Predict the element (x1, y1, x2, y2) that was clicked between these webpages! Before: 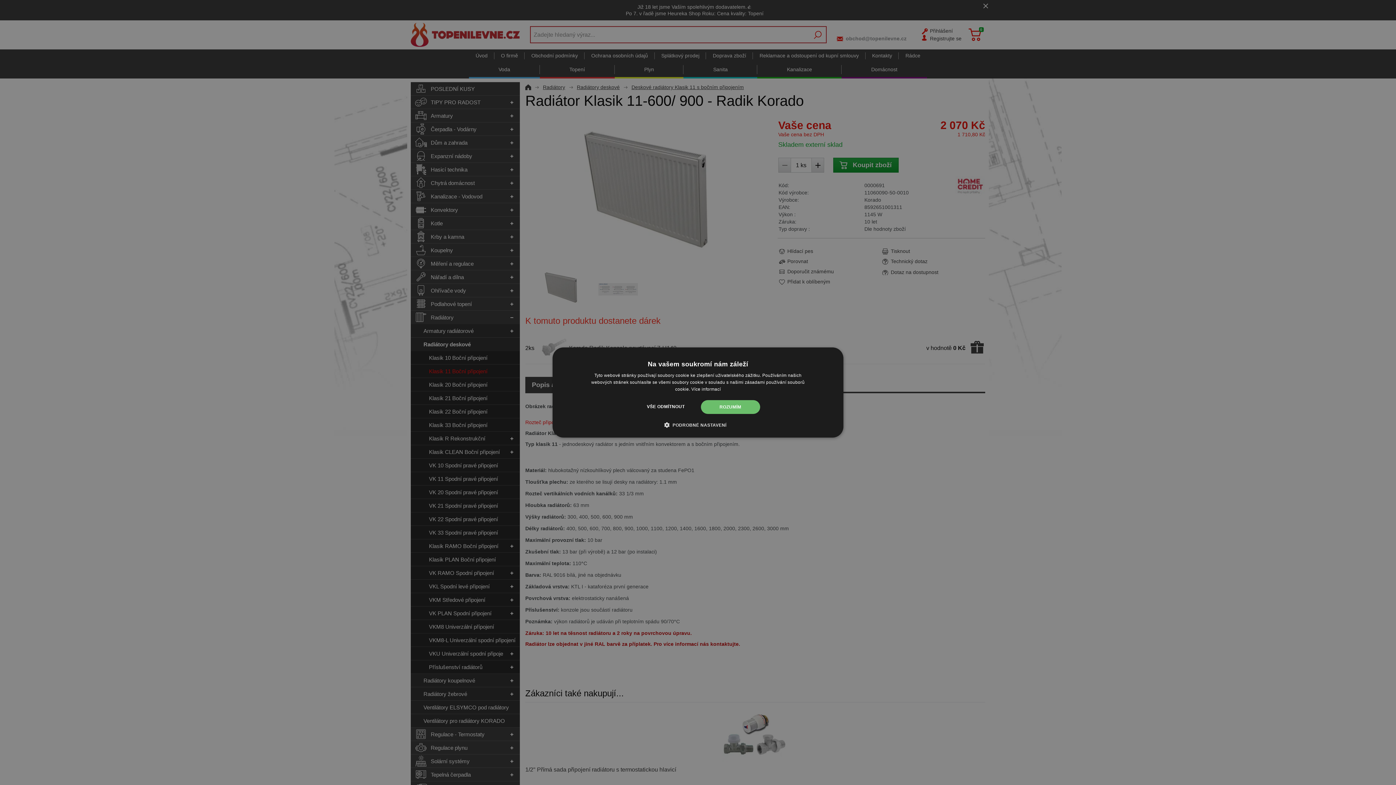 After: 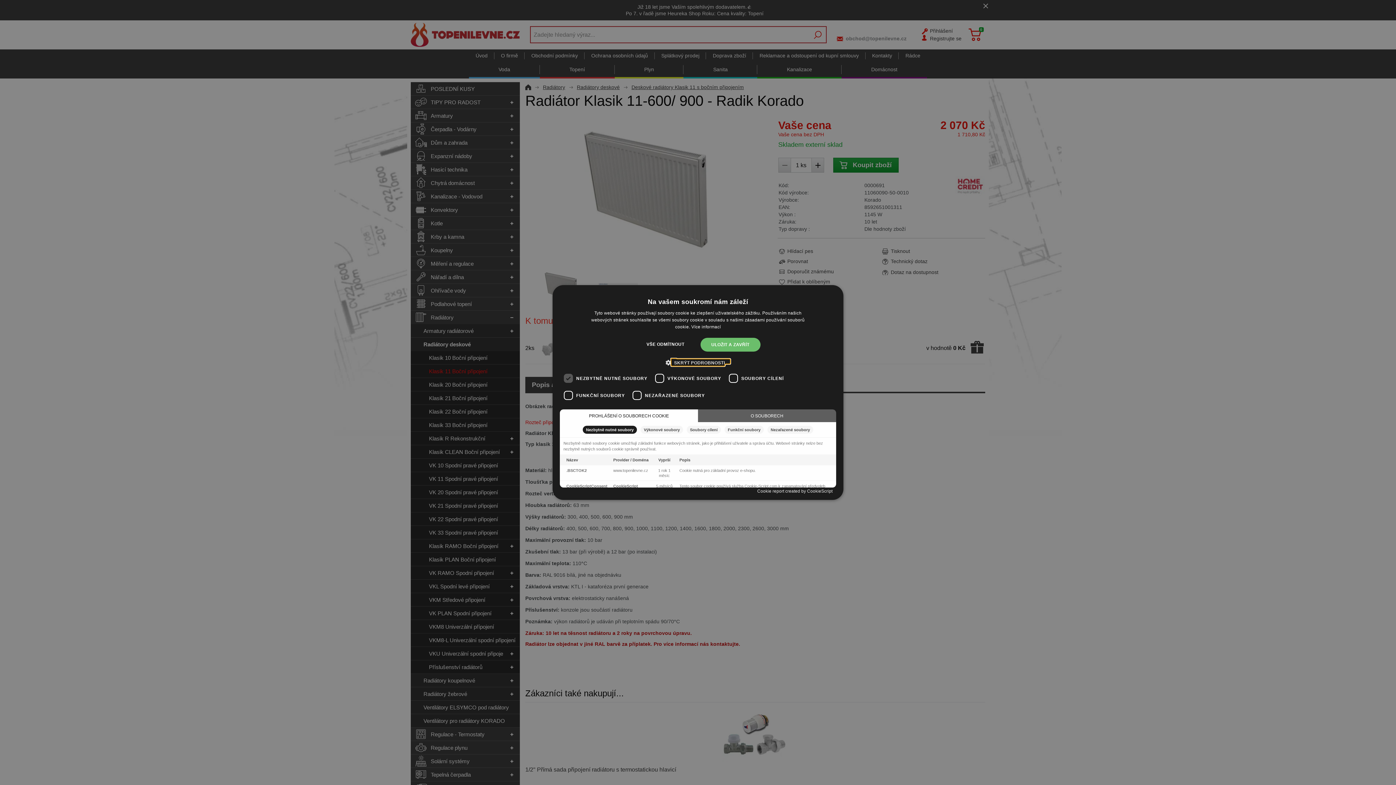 Action: bbox: (669, 421, 726, 428) label:  PODROBNÉ NASTAVENÍ